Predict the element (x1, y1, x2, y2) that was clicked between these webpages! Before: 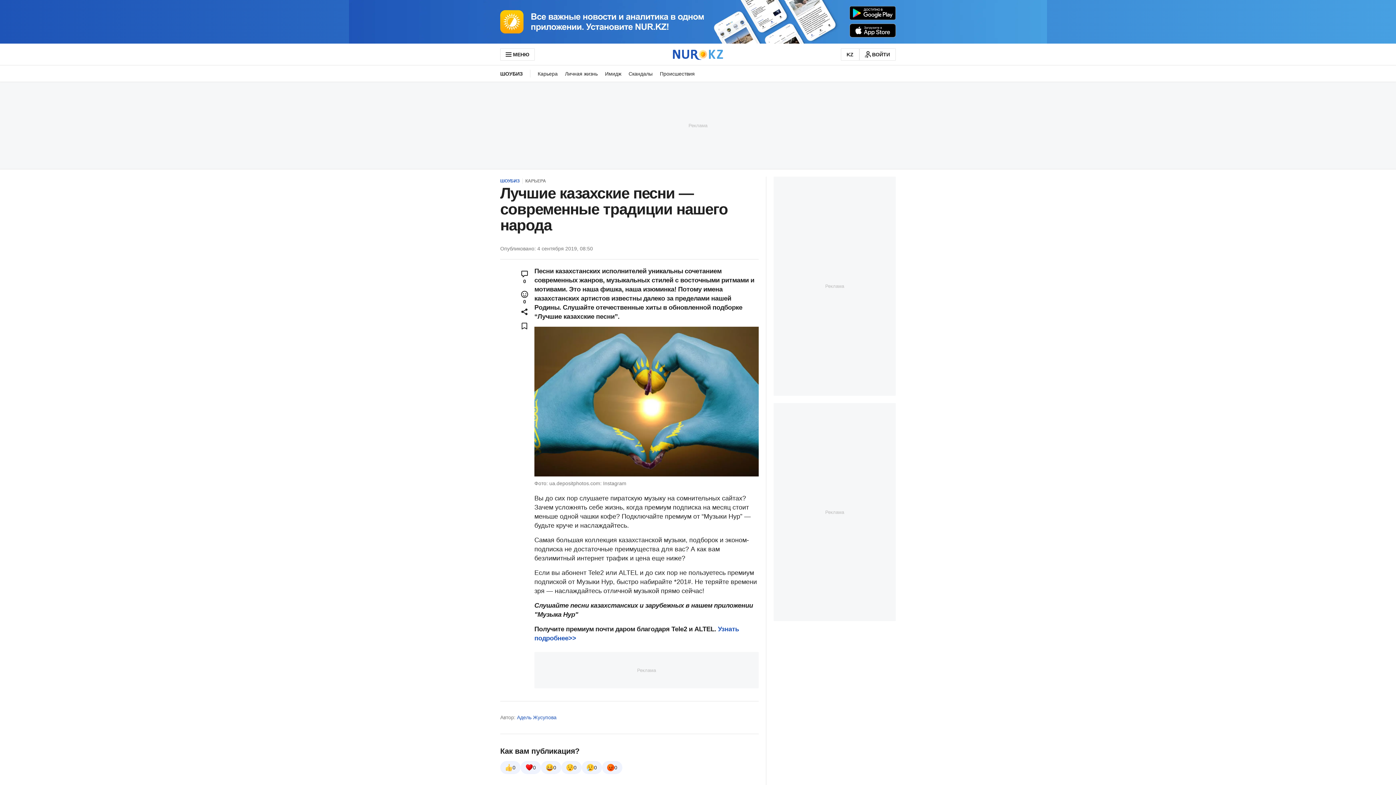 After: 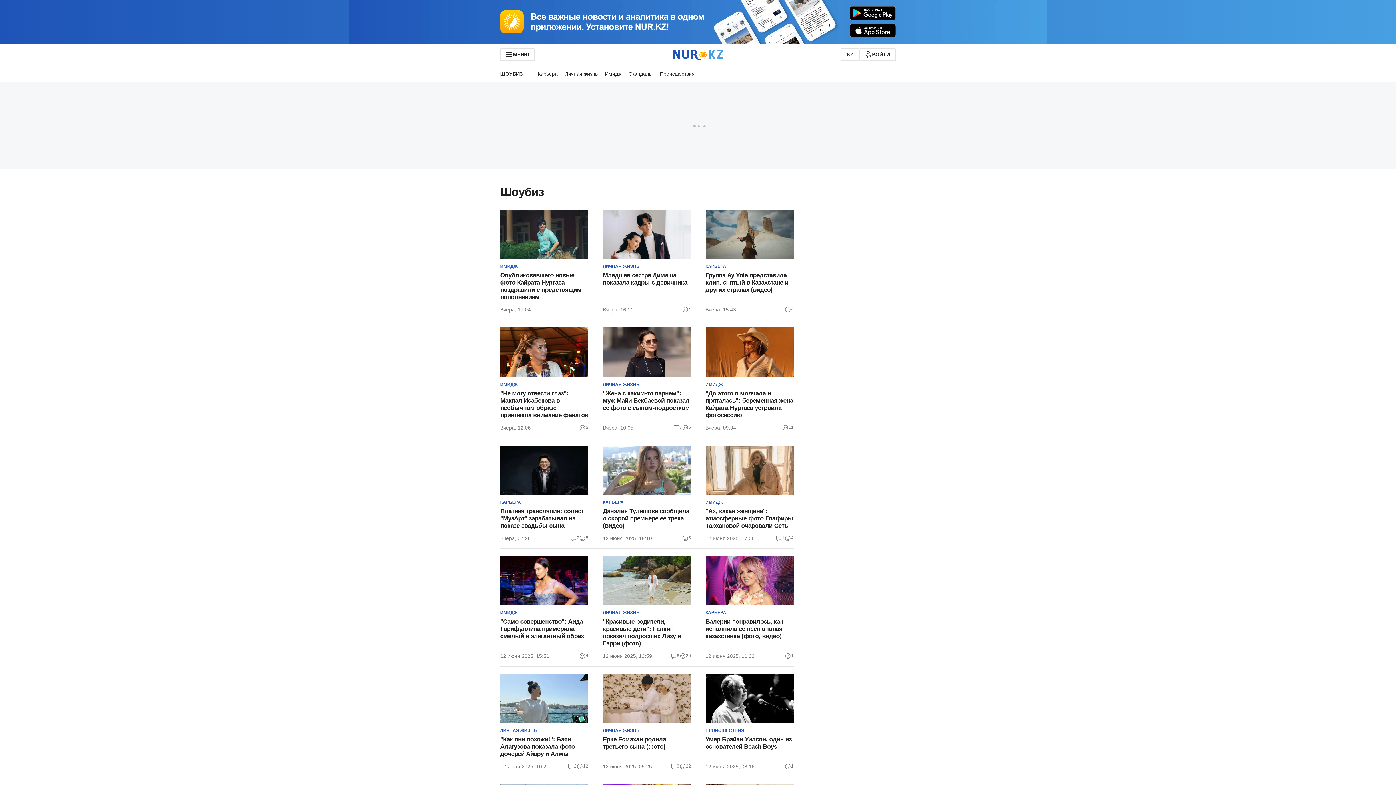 Action: label: ШОУБИЗ bbox: (500, 176, 525, 185)